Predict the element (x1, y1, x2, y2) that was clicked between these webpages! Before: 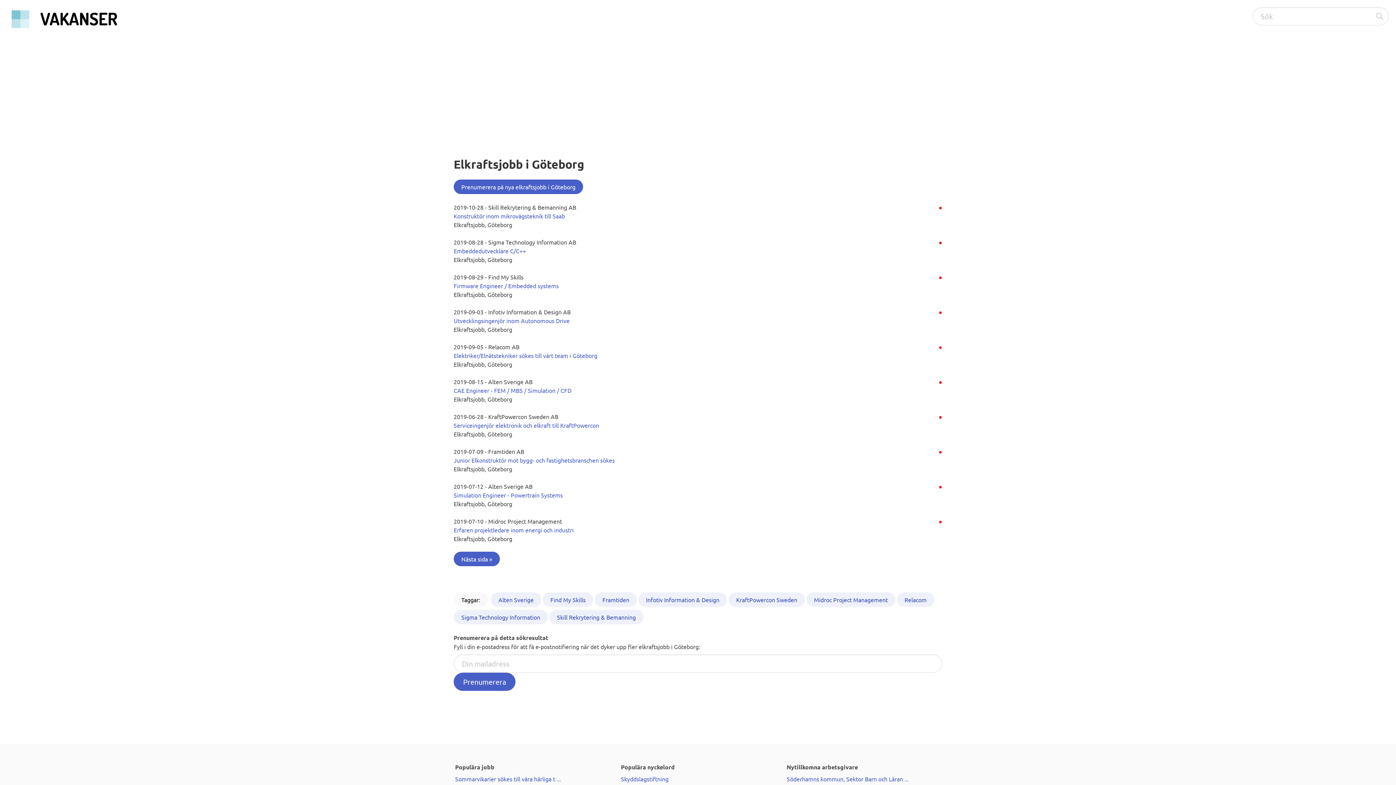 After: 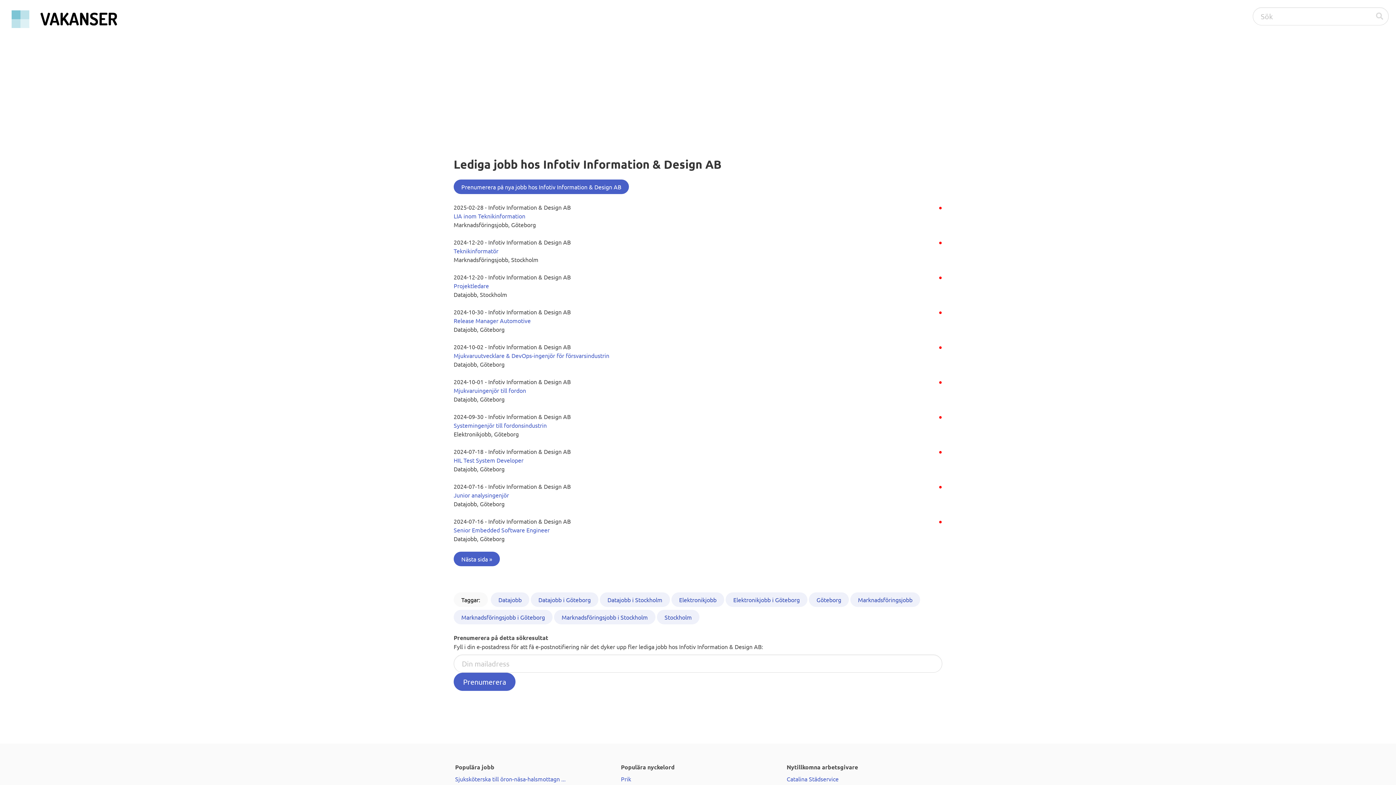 Action: bbox: (638, 592, 727, 607) label: Infotiv Information & Design